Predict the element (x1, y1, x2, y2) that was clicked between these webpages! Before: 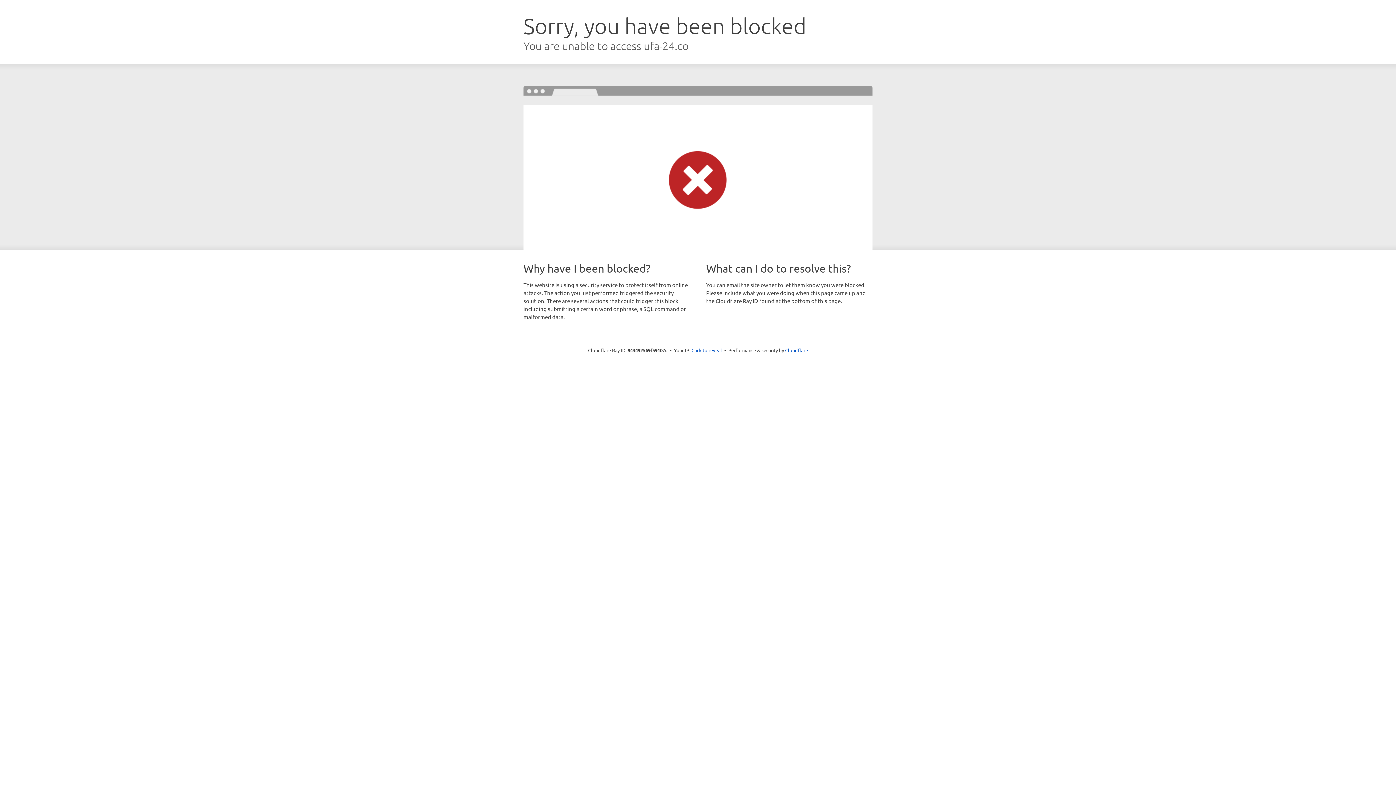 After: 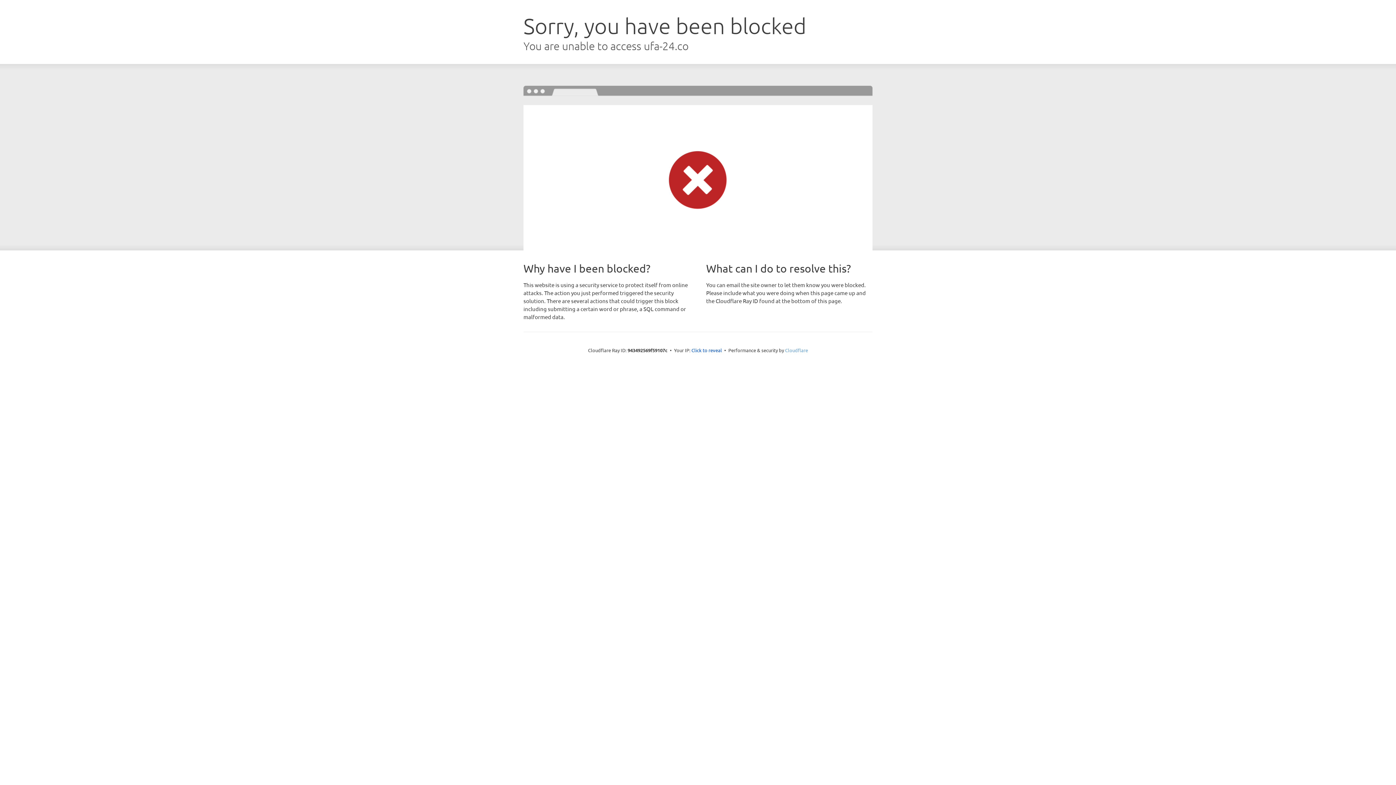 Action: bbox: (785, 347, 808, 353) label: Cloudflare